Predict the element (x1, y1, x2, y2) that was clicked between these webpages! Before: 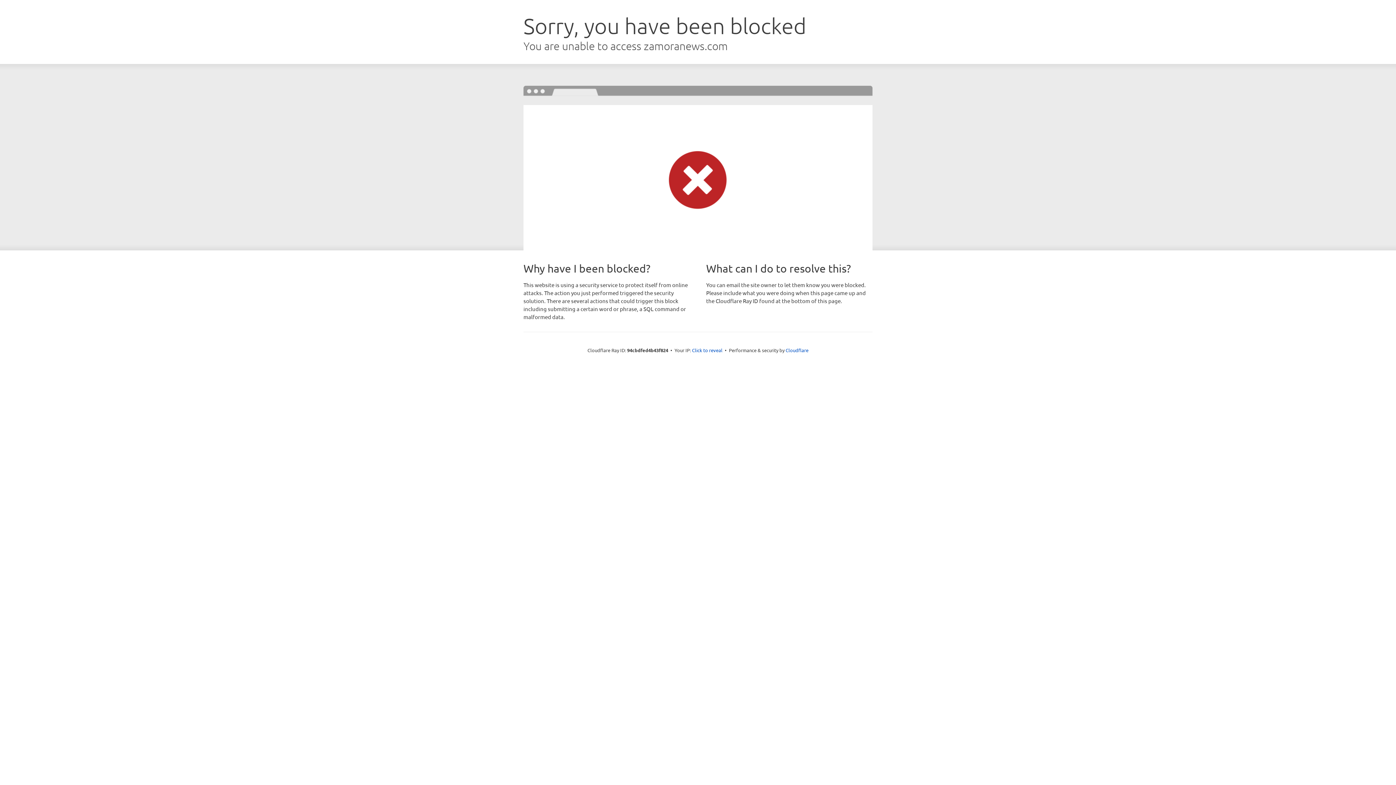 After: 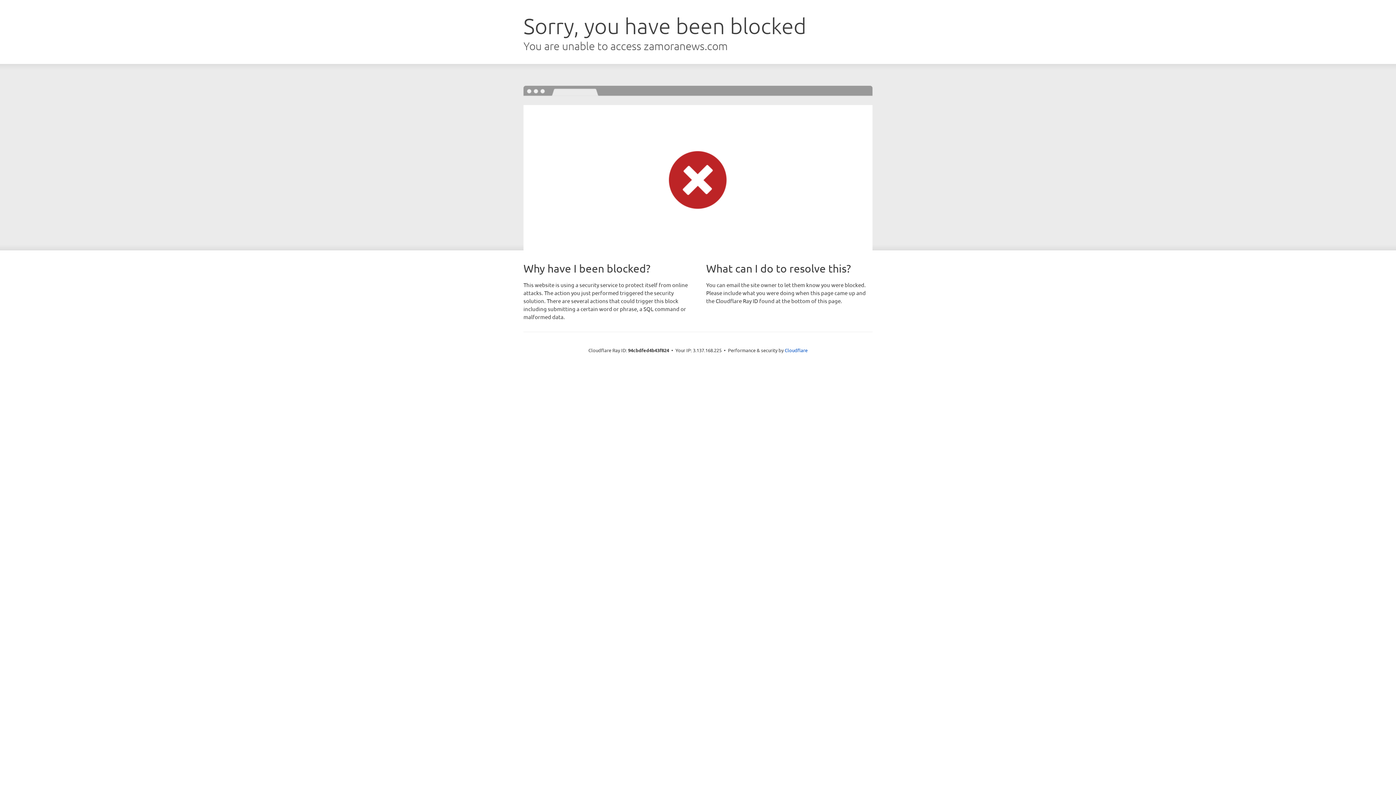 Action: bbox: (692, 346, 722, 353) label: Click to reveal